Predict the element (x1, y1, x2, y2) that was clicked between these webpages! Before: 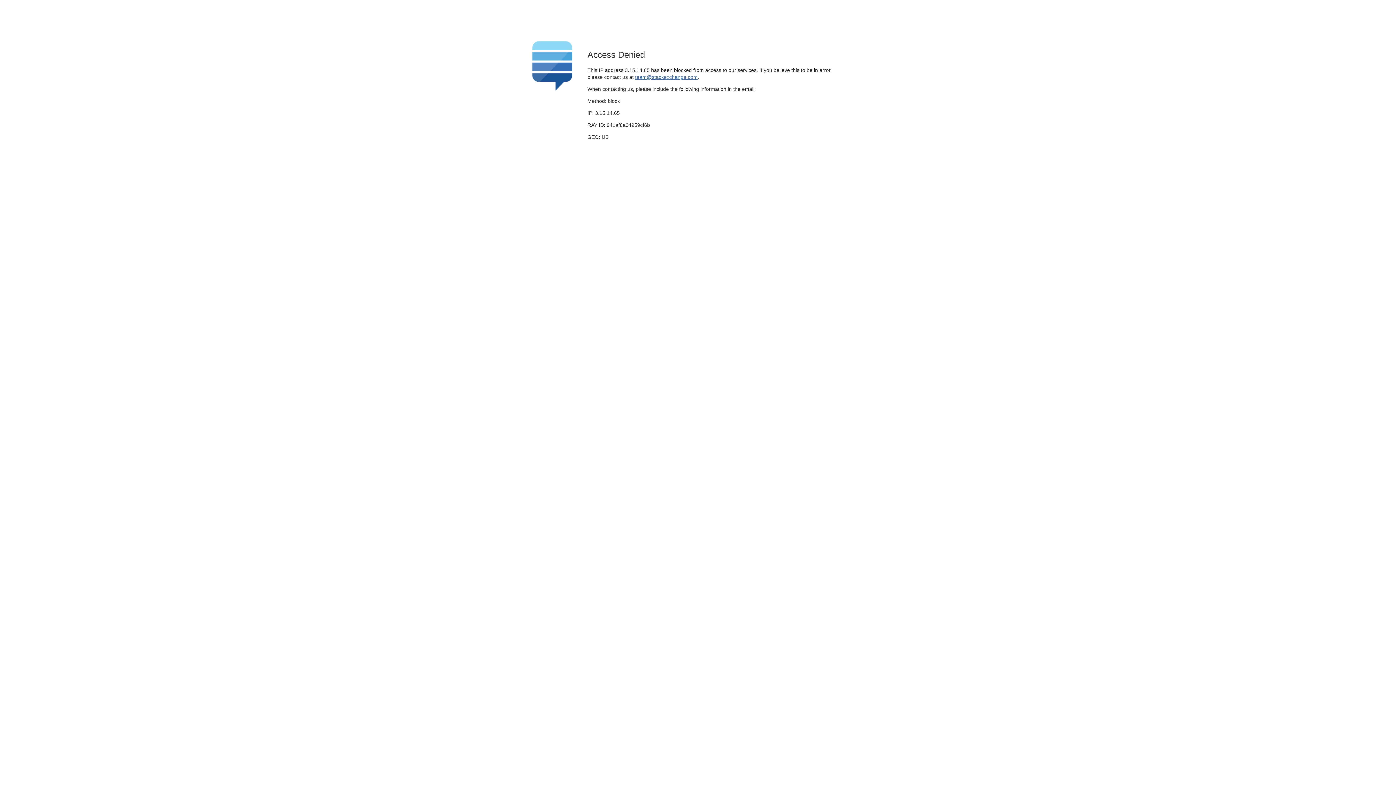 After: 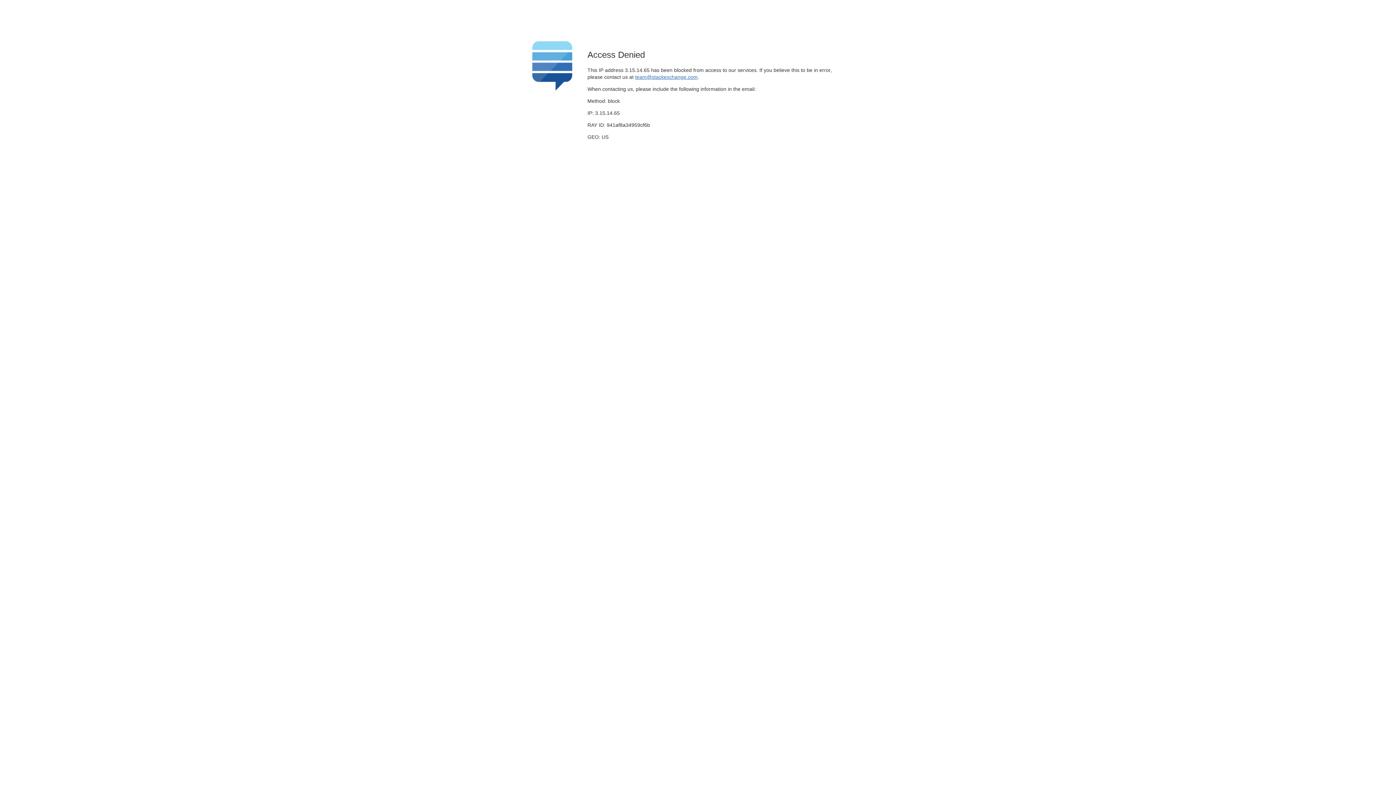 Action: label: team@stackexchange.com bbox: (635, 74, 697, 79)